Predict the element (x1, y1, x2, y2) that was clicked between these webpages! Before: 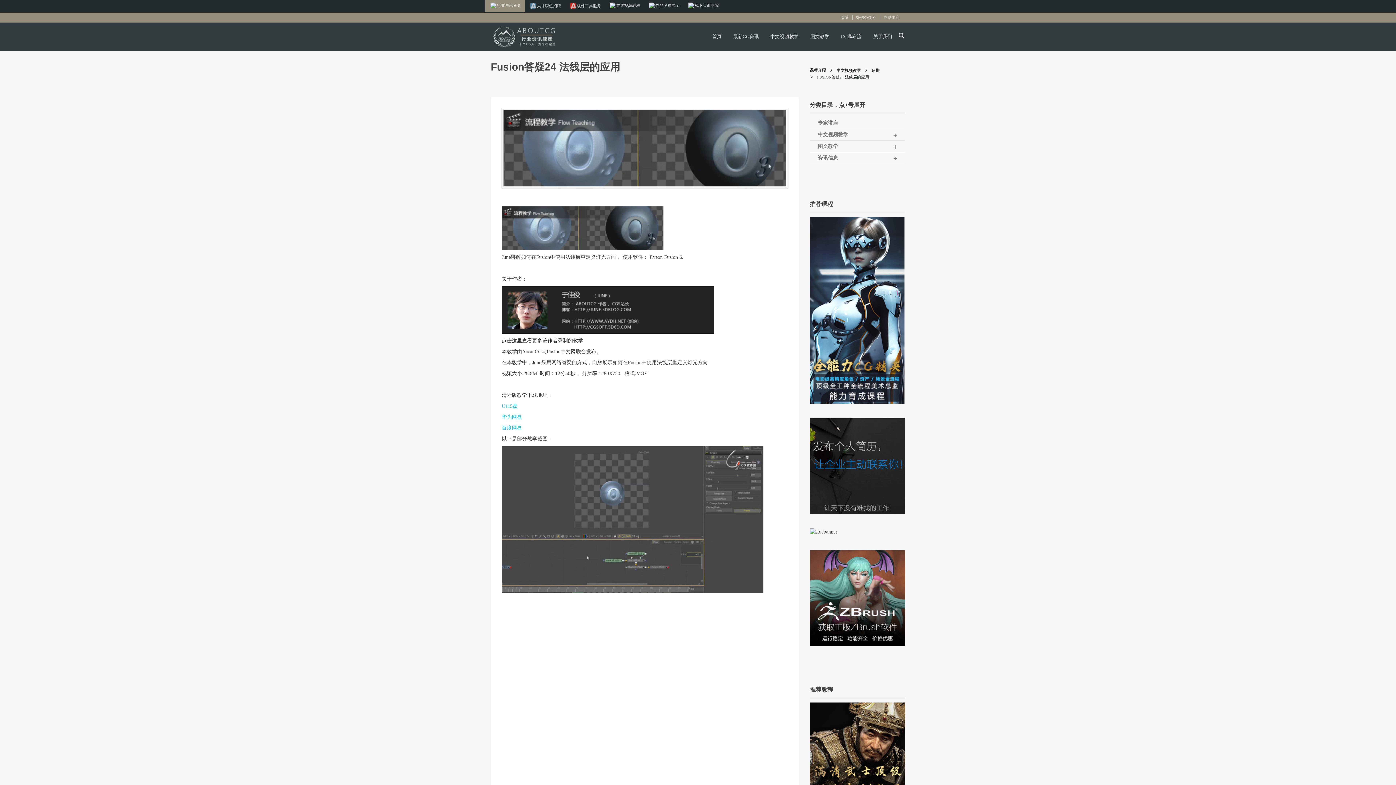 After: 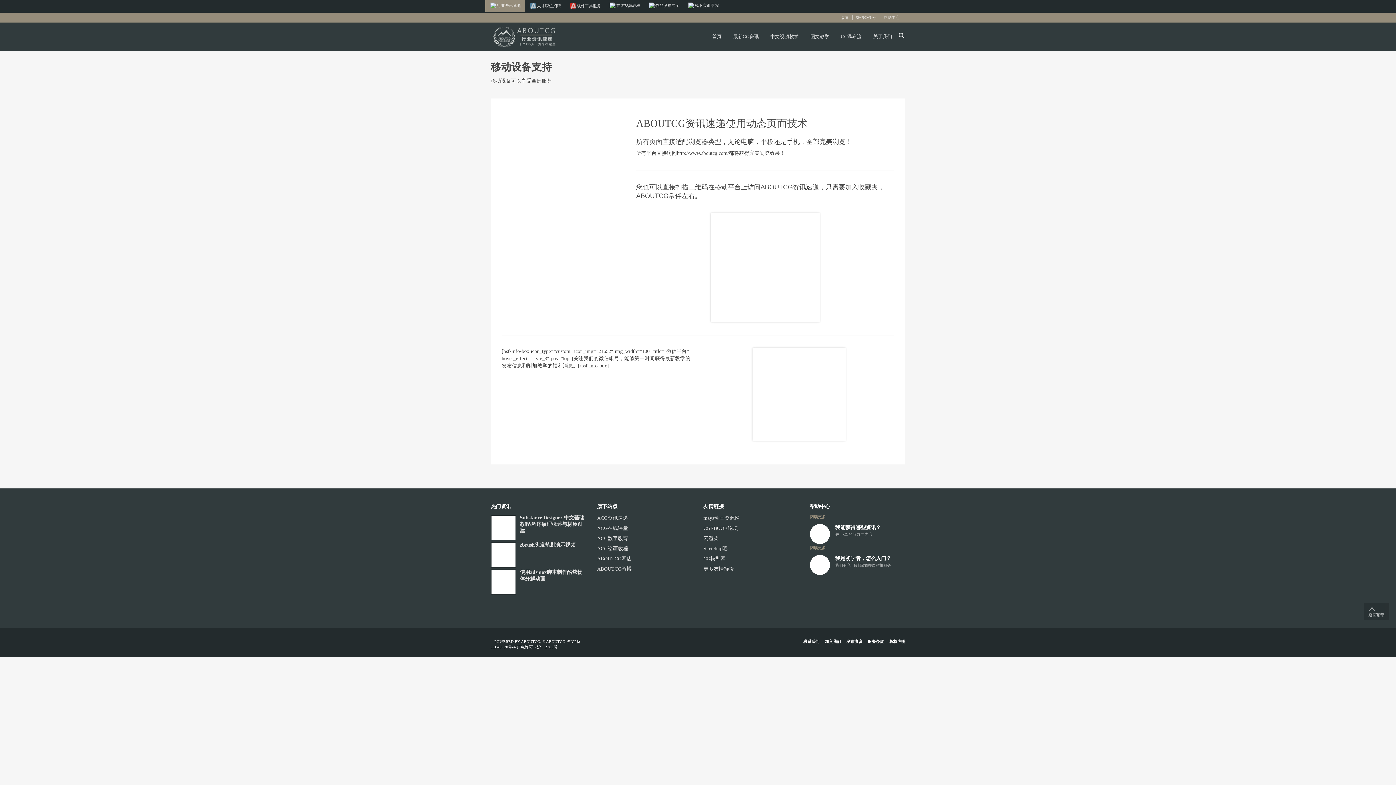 Action: bbox: (856, 15, 876, 19) label: 微信公众号